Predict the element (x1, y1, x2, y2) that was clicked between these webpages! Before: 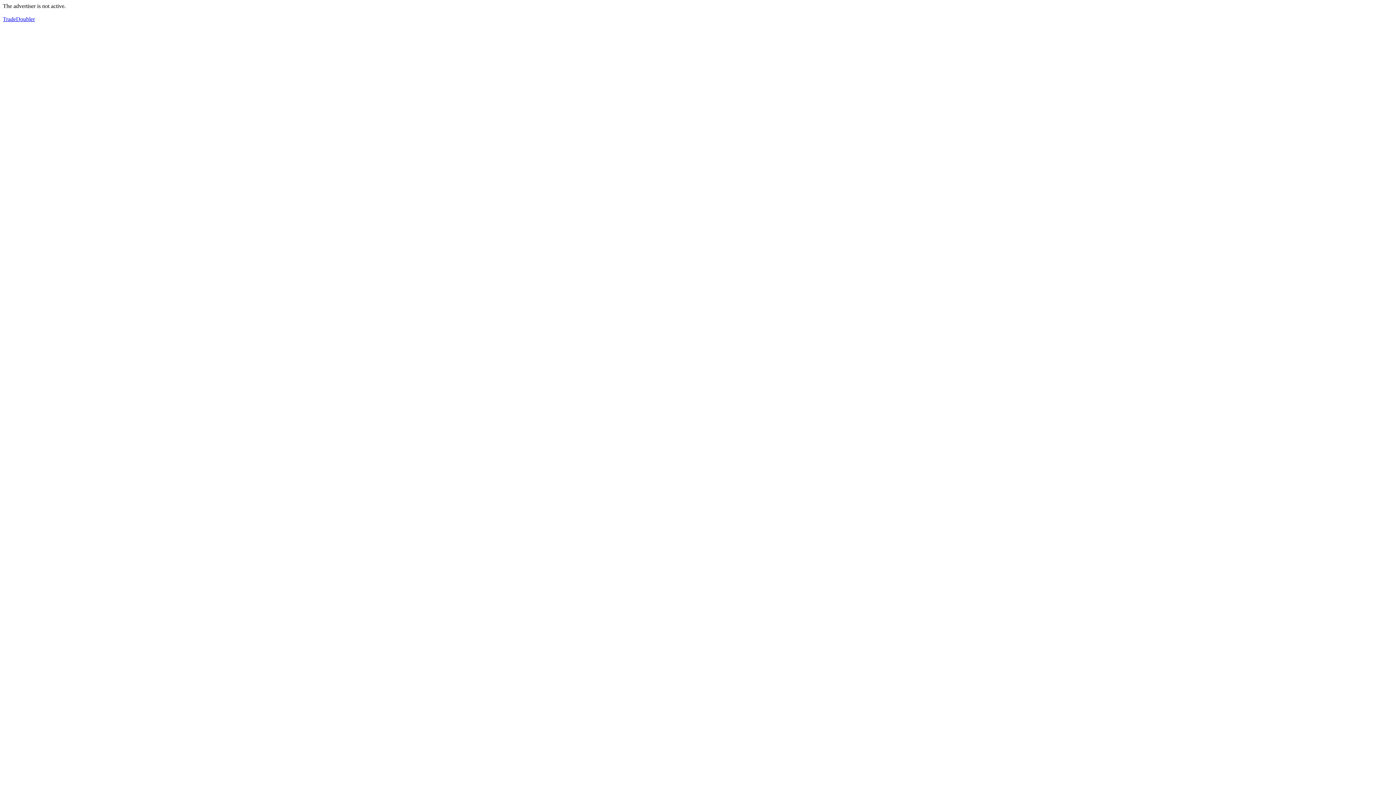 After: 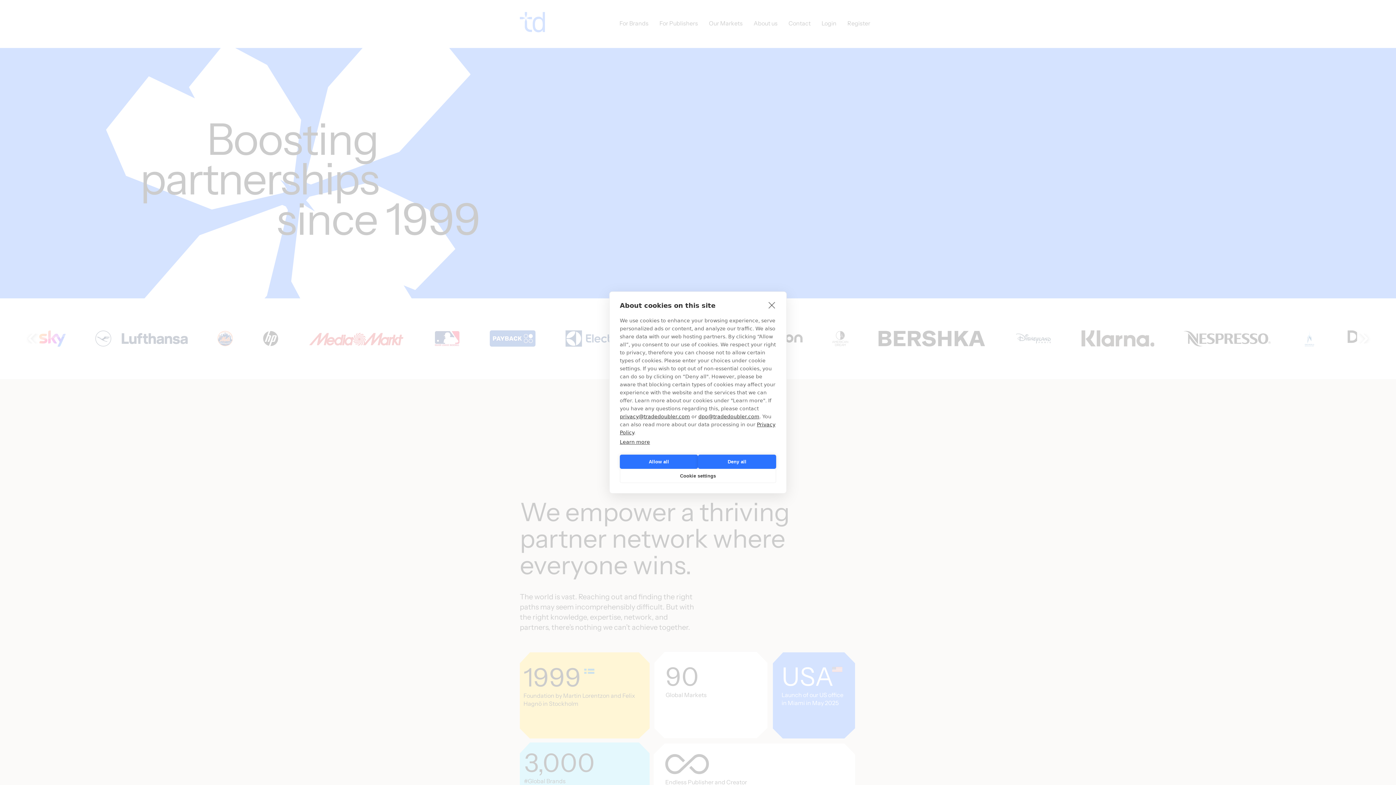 Action: label: TradeDoubler bbox: (2, 16, 34, 22)